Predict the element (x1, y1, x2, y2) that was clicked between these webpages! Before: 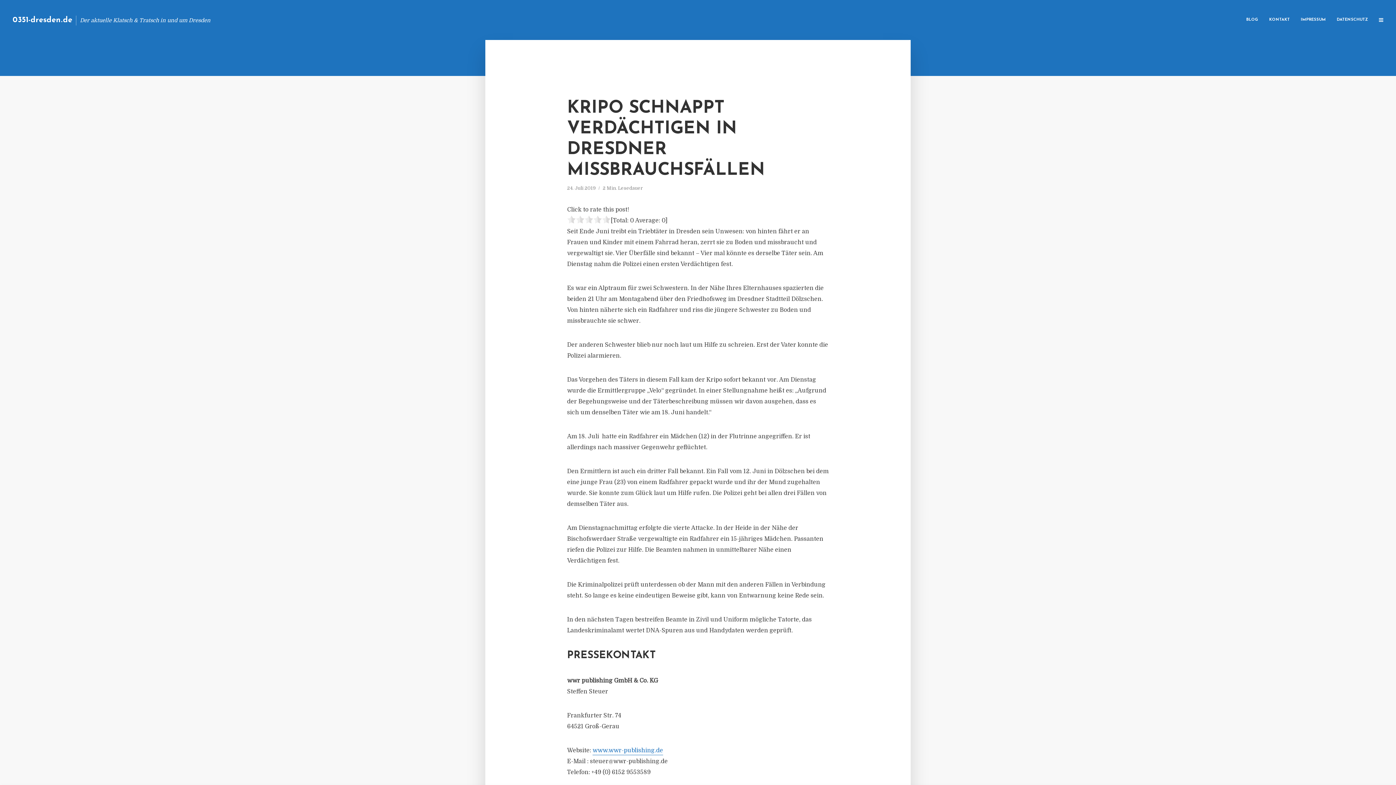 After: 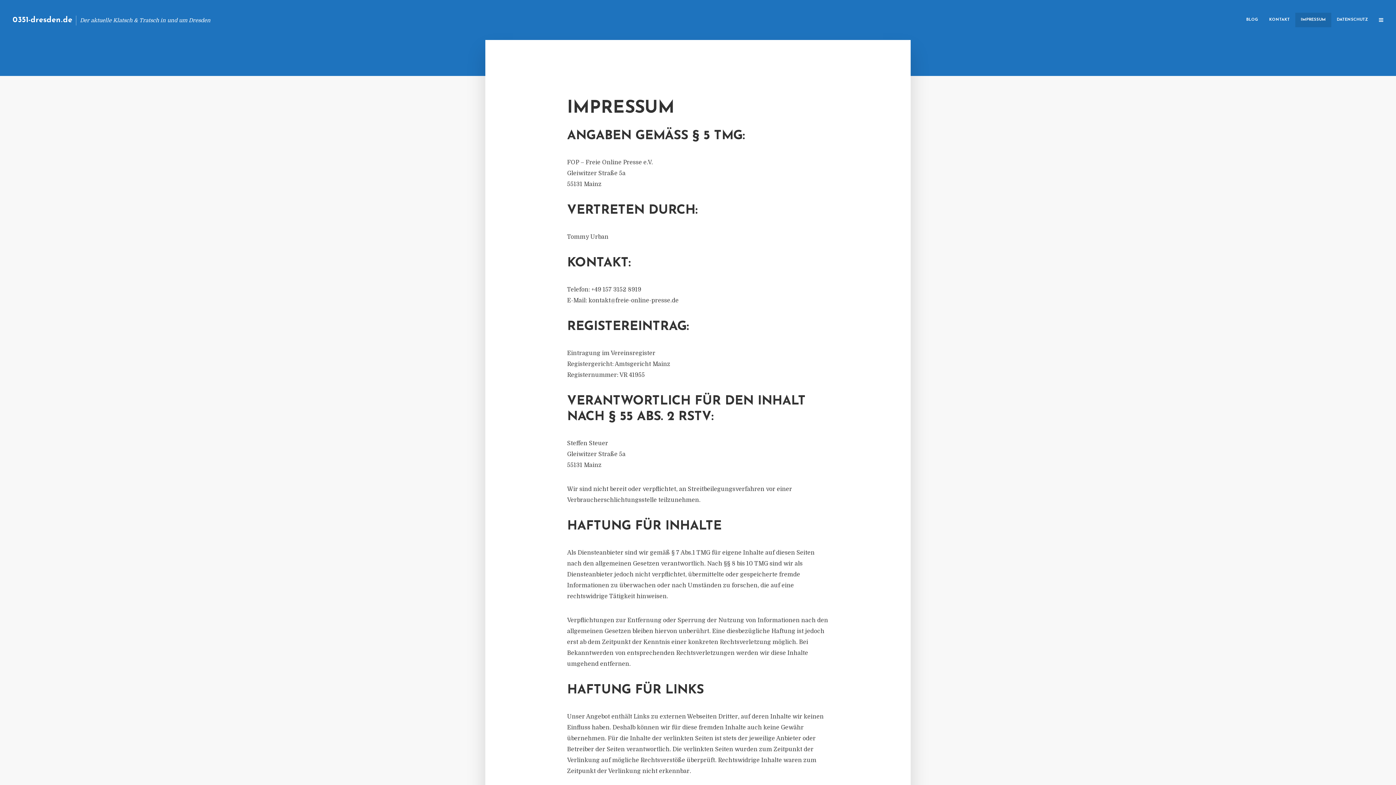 Action: label: IMPRESSUM bbox: (1295, 12, 1331, 27)